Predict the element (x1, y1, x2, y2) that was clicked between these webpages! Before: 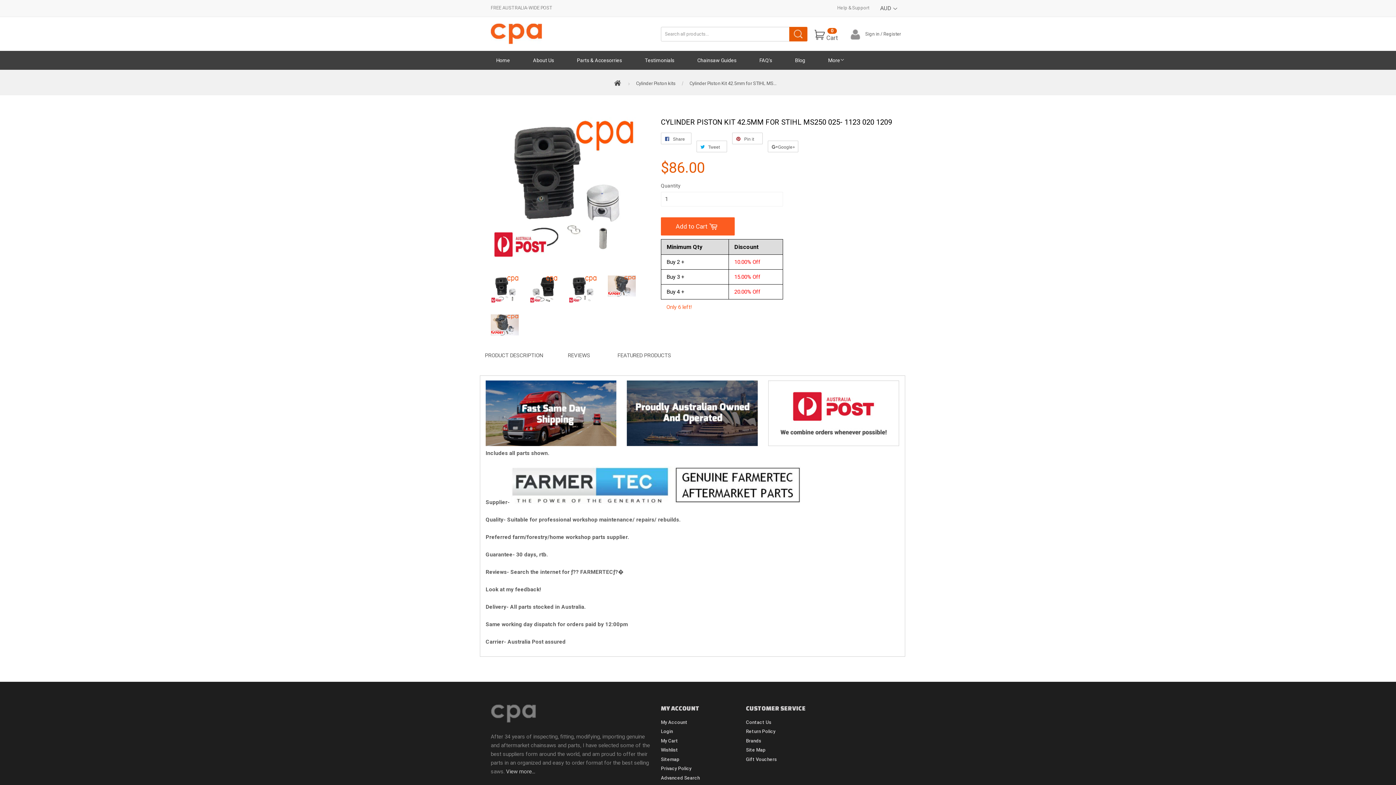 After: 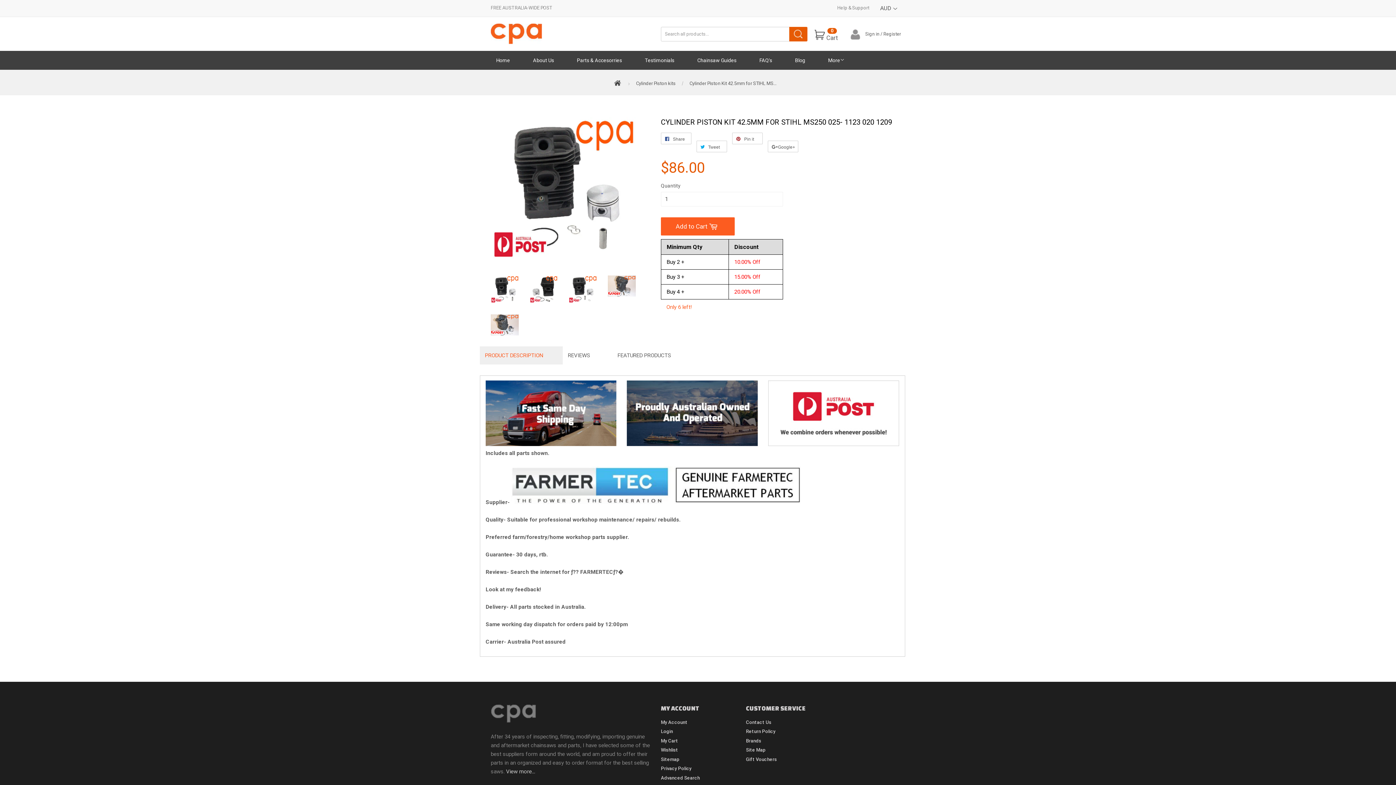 Action: label: PRODUCT DESCRIPTION bbox: (485, 352, 543, 358)